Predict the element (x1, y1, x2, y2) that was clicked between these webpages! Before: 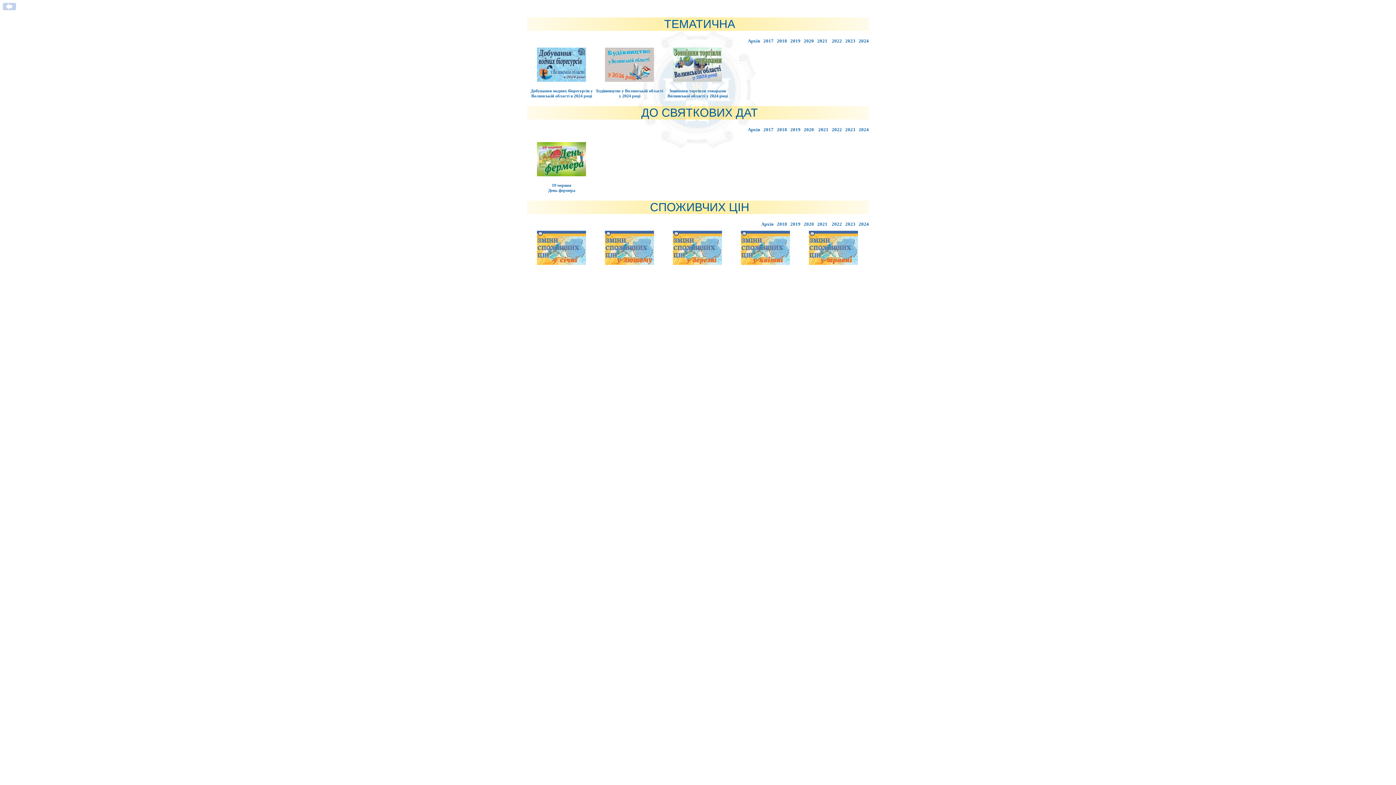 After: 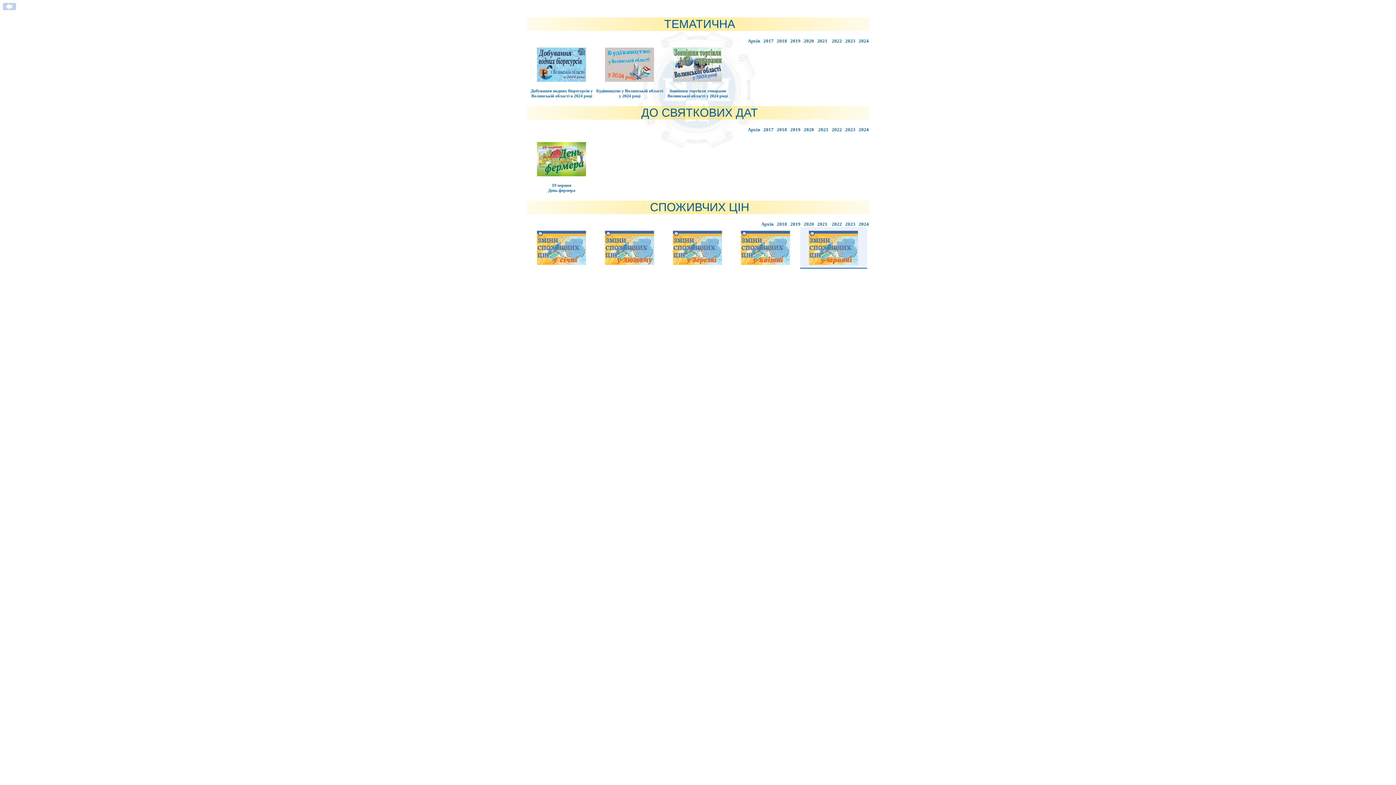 Action: bbox: (800, 227, 867, 268)